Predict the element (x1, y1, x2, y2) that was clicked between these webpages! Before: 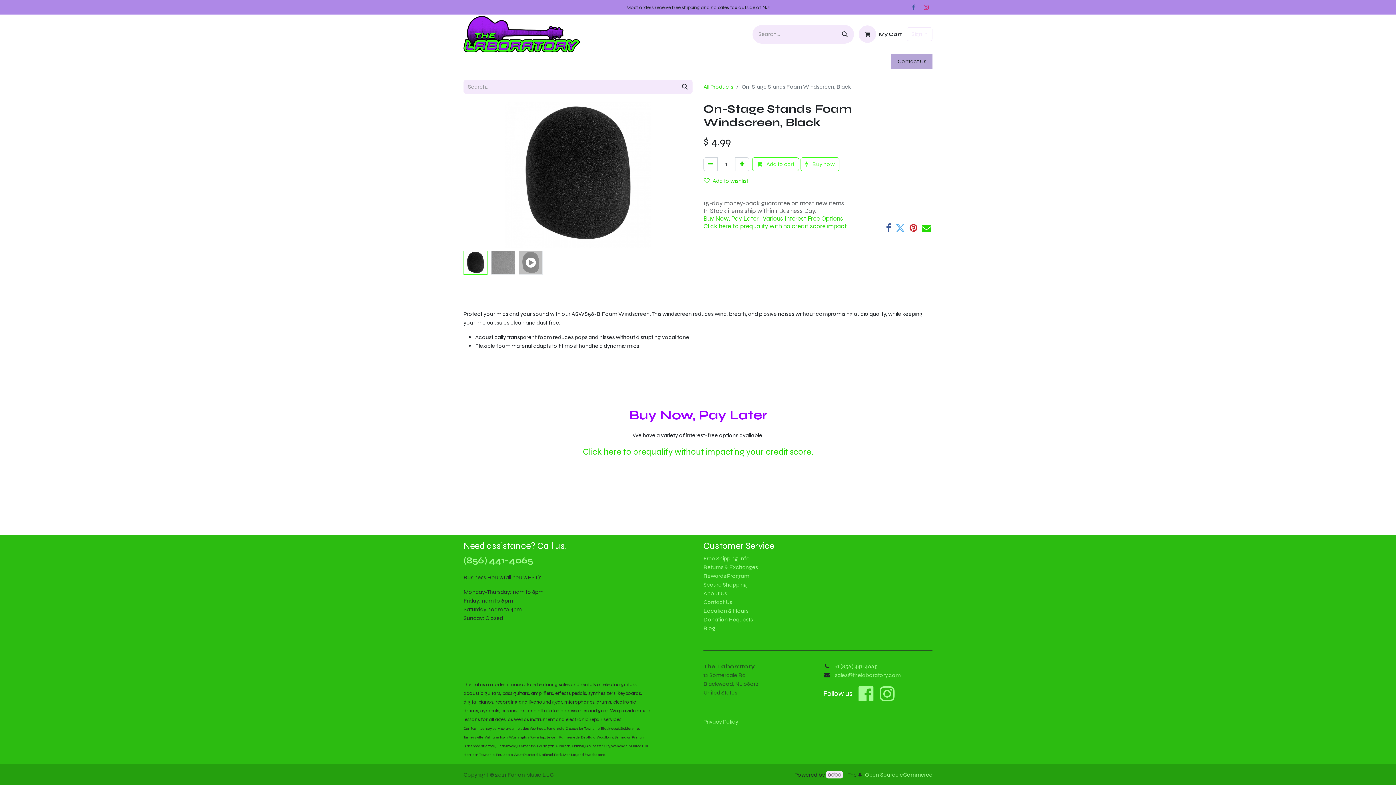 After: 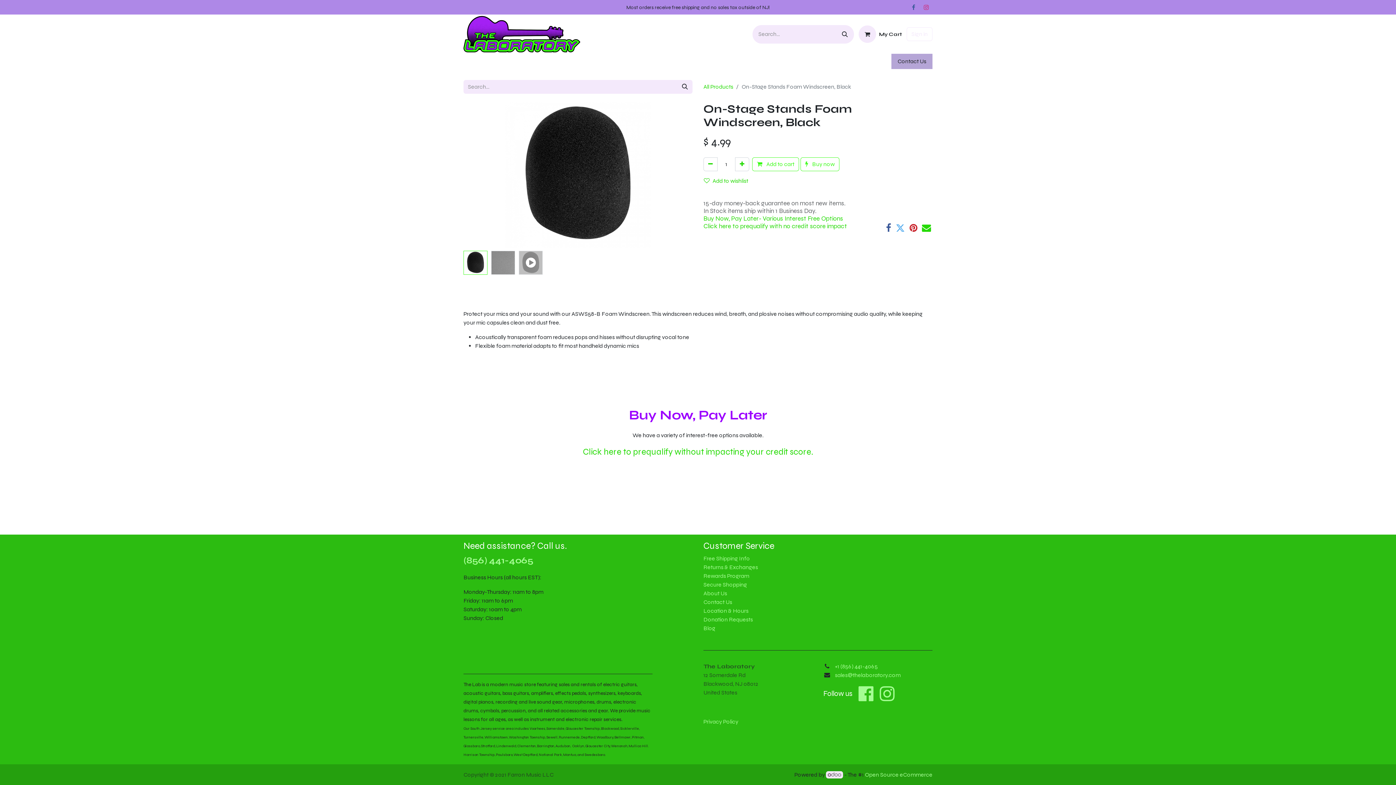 Action: label: Guitars  bbox: (463, 55, 493, 69)